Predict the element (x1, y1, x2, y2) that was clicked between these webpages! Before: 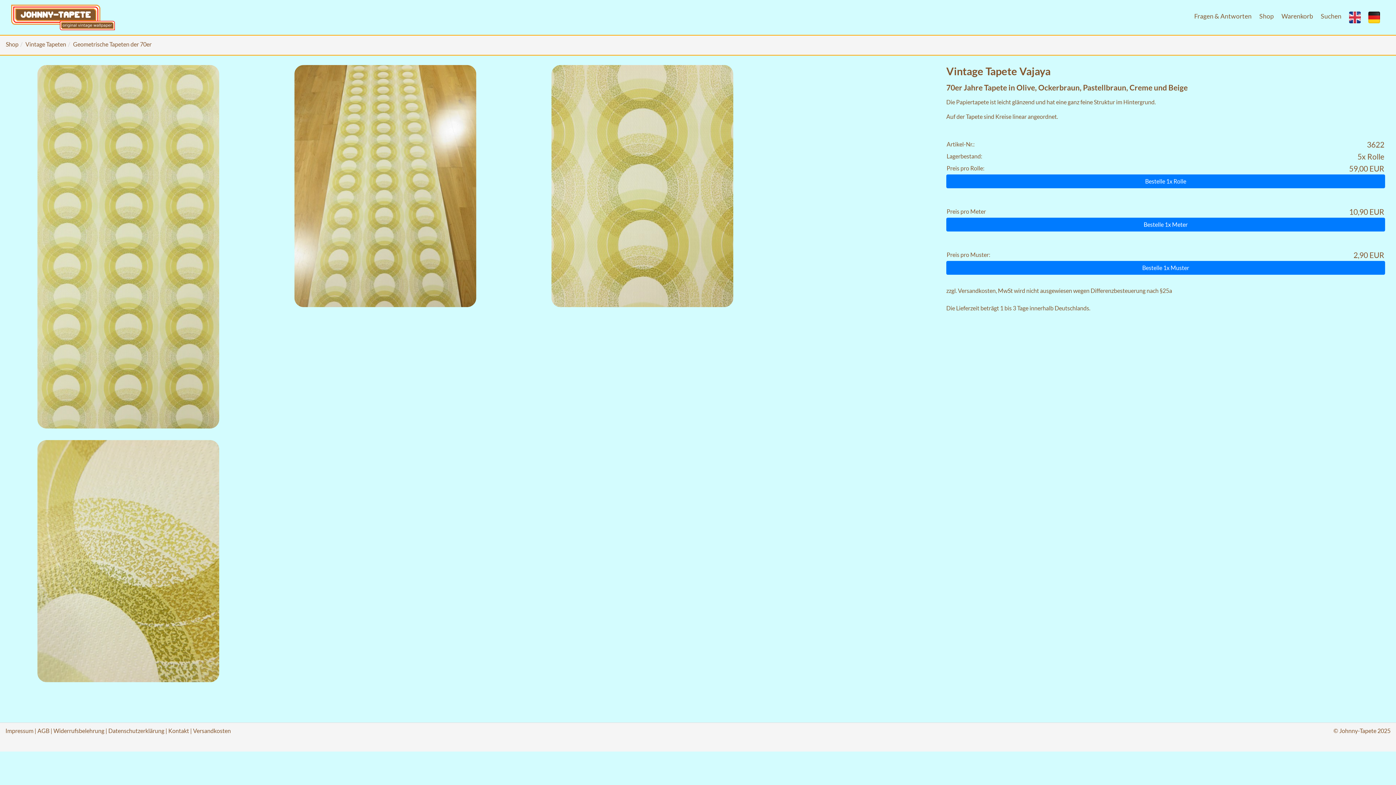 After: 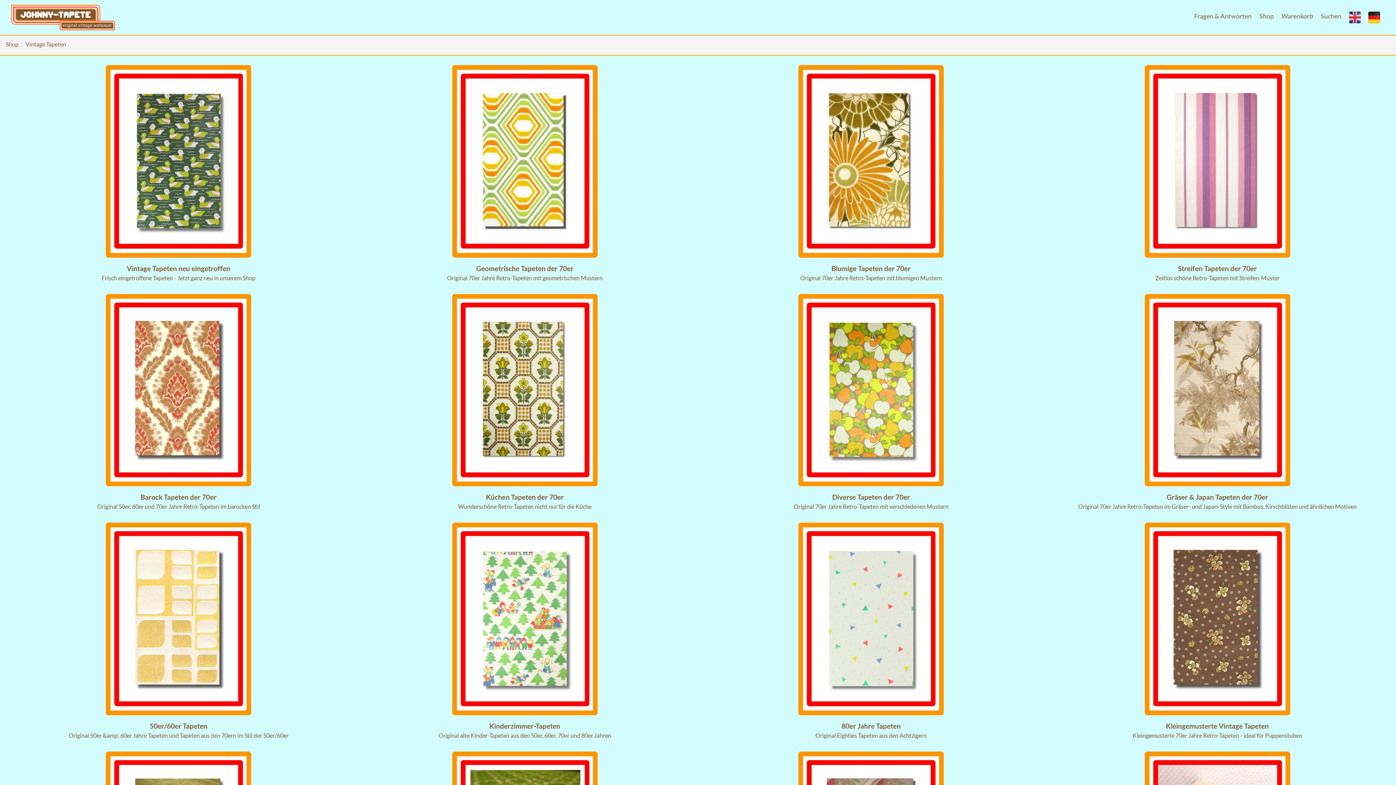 Action: label: Vintage Tapeten bbox: (25, 40, 66, 47)